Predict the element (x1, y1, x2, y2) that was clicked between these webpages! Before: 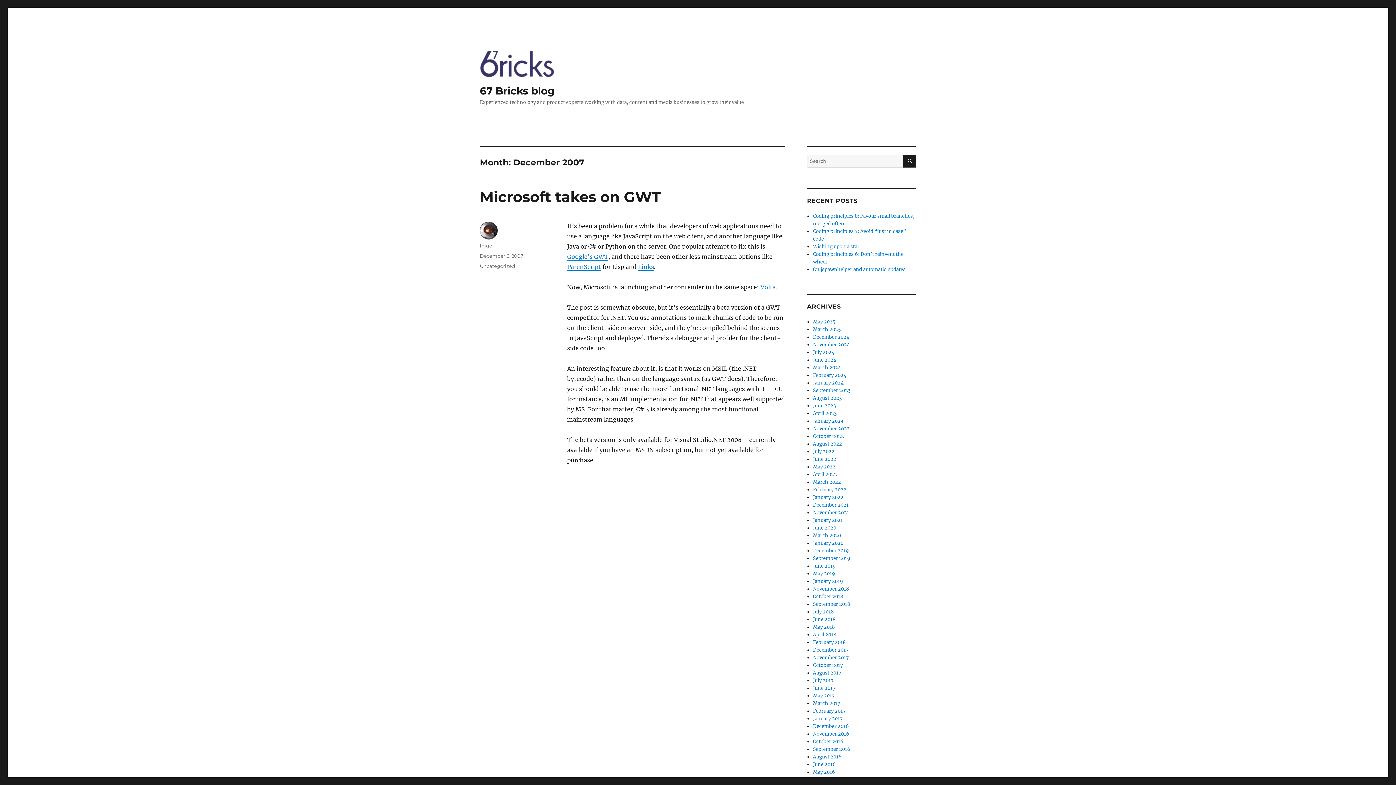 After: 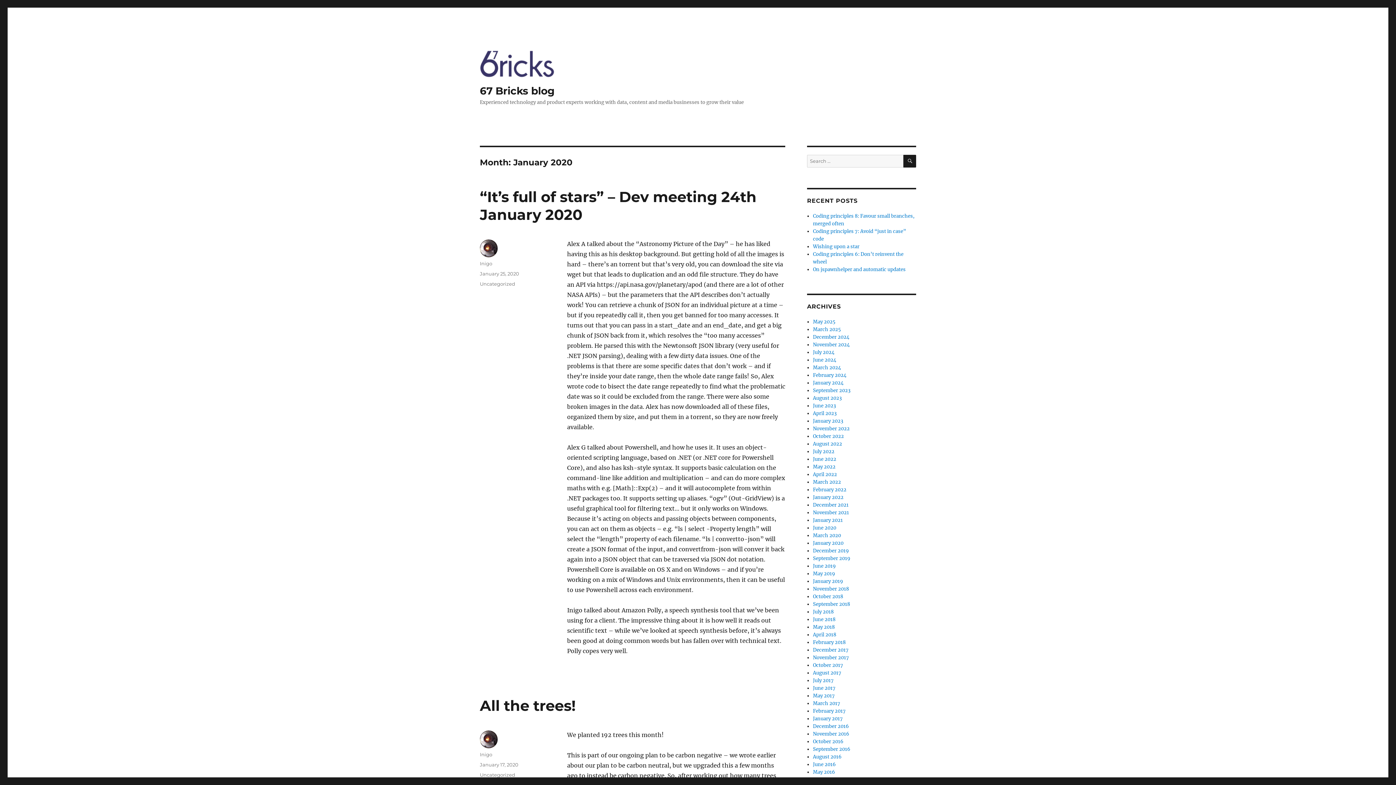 Action: label: January 2020 bbox: (813, 540, 843, 546)